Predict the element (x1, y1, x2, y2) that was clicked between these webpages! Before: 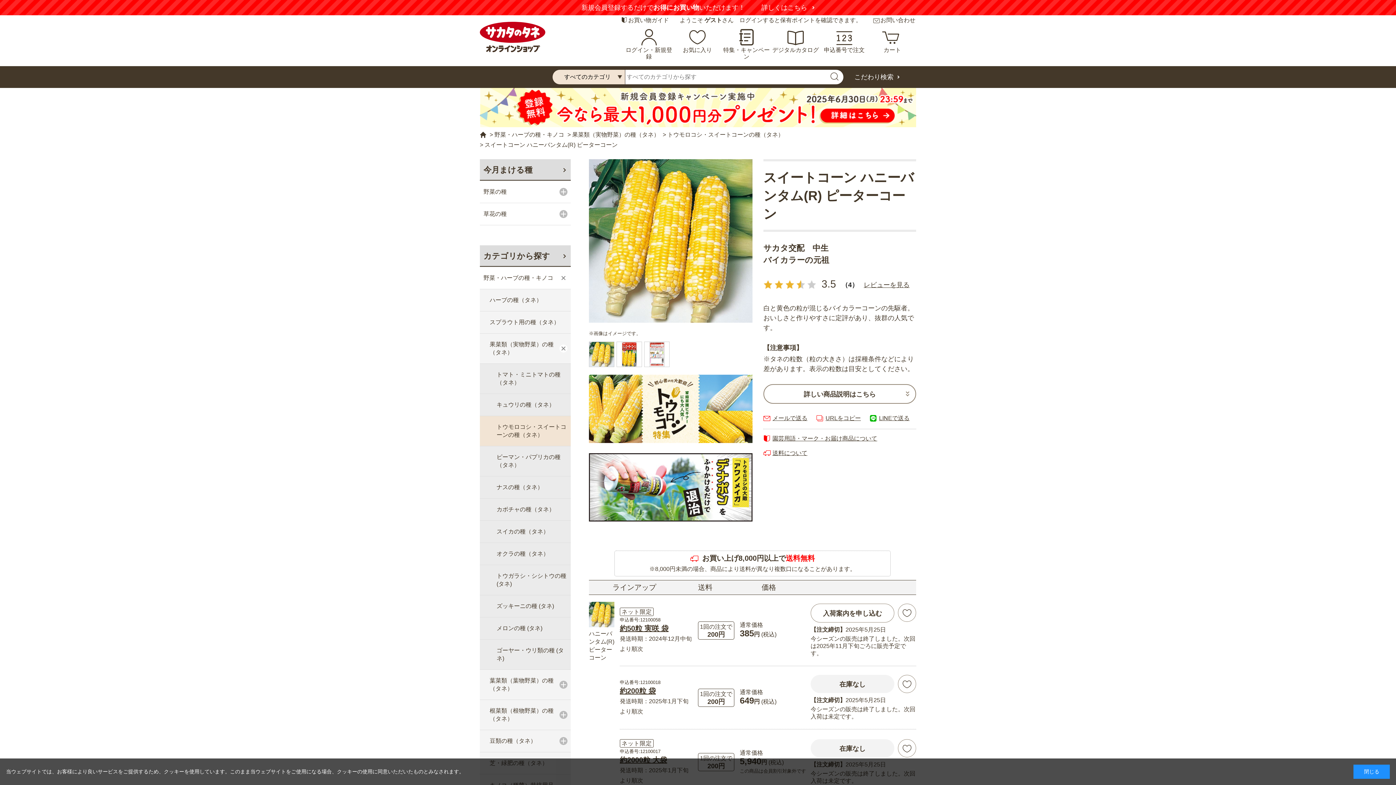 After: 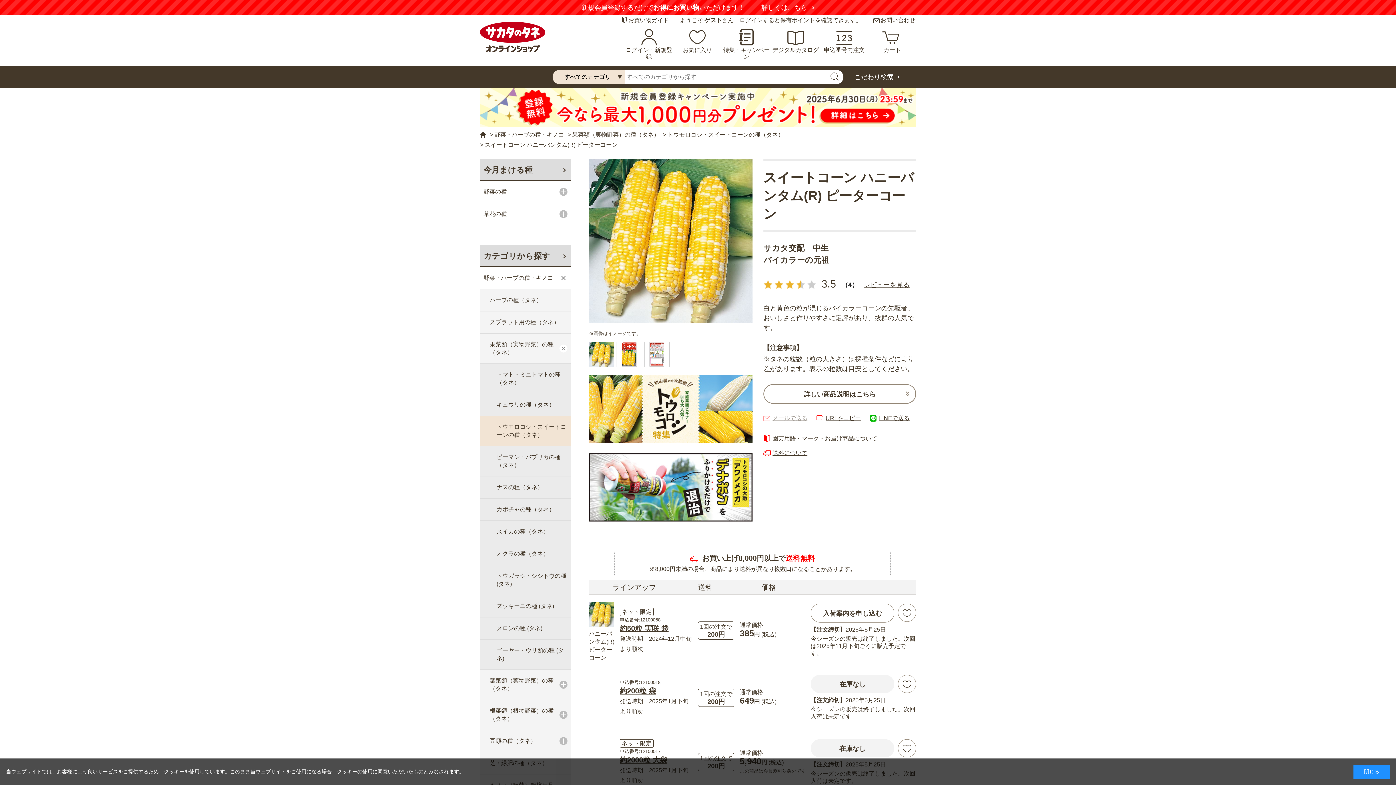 Action: bbox: (763, 414, 816, 422) label: メールで送る